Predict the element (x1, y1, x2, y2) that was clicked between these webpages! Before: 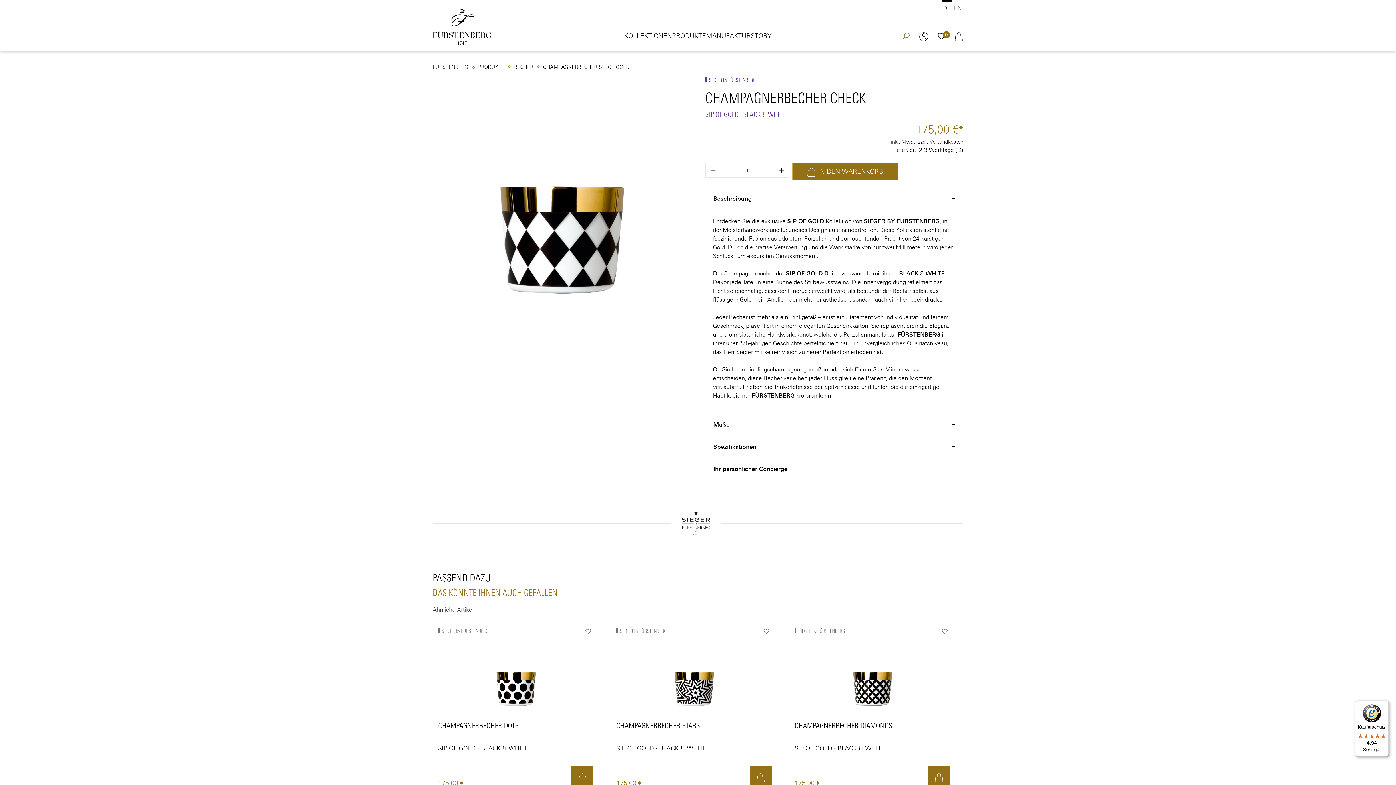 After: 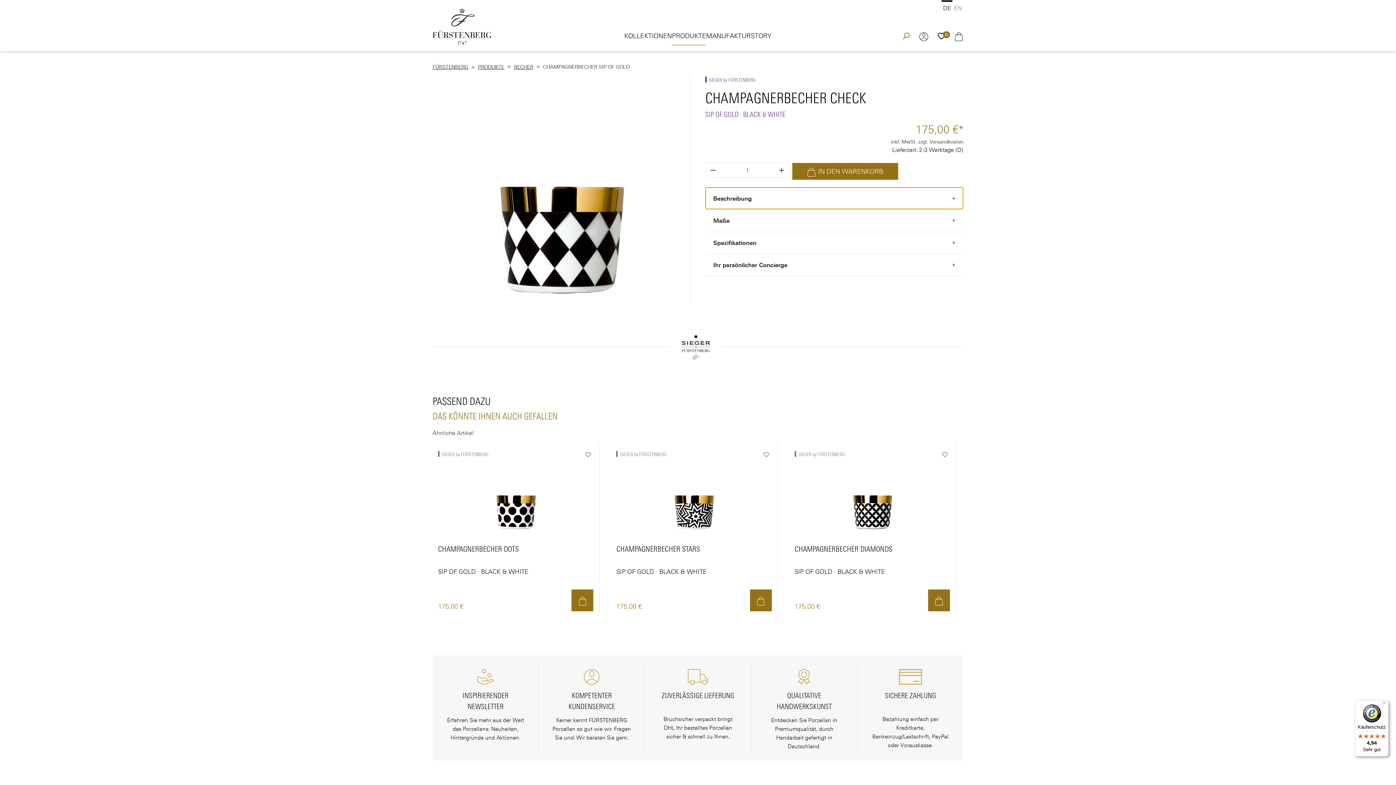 Action: bbox: (705, 187, 963, 209) label: Beschreibung